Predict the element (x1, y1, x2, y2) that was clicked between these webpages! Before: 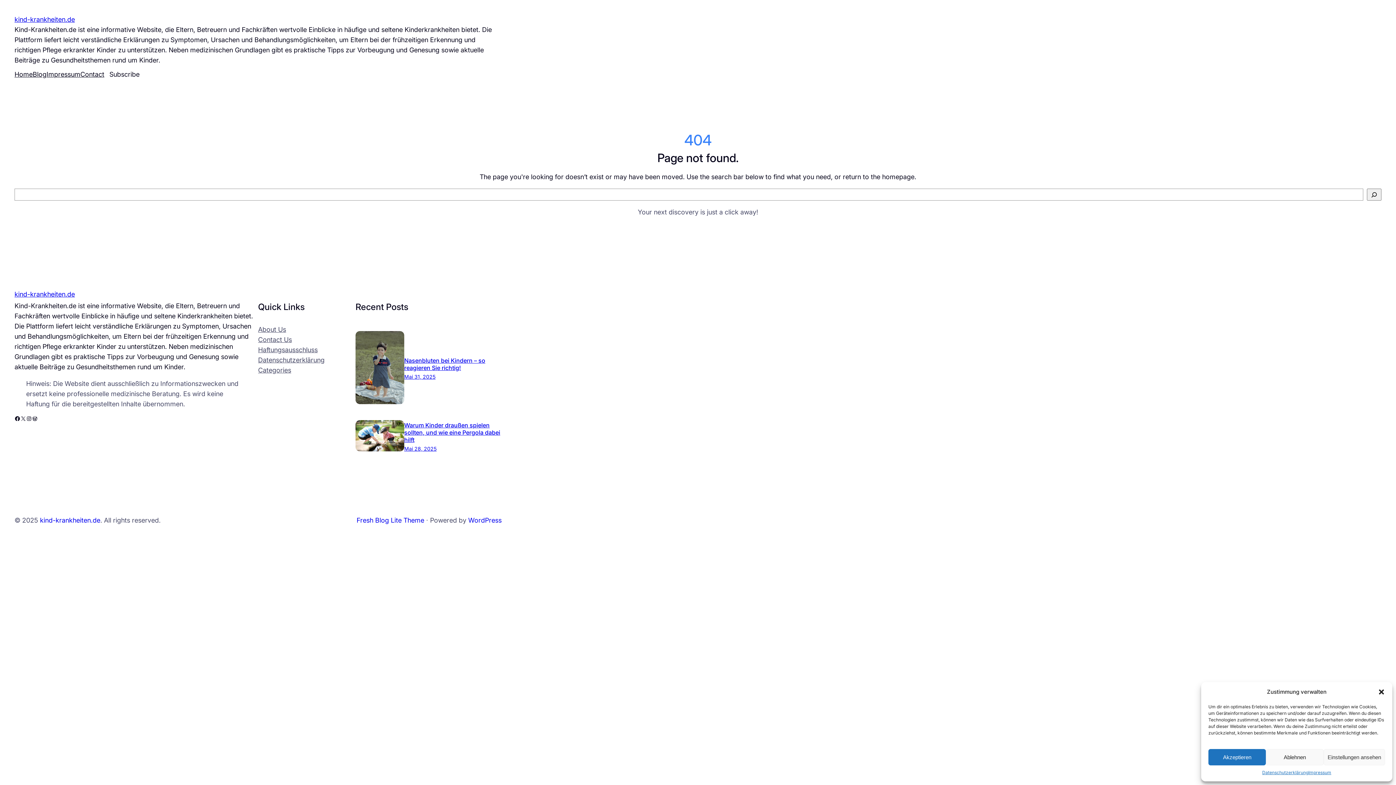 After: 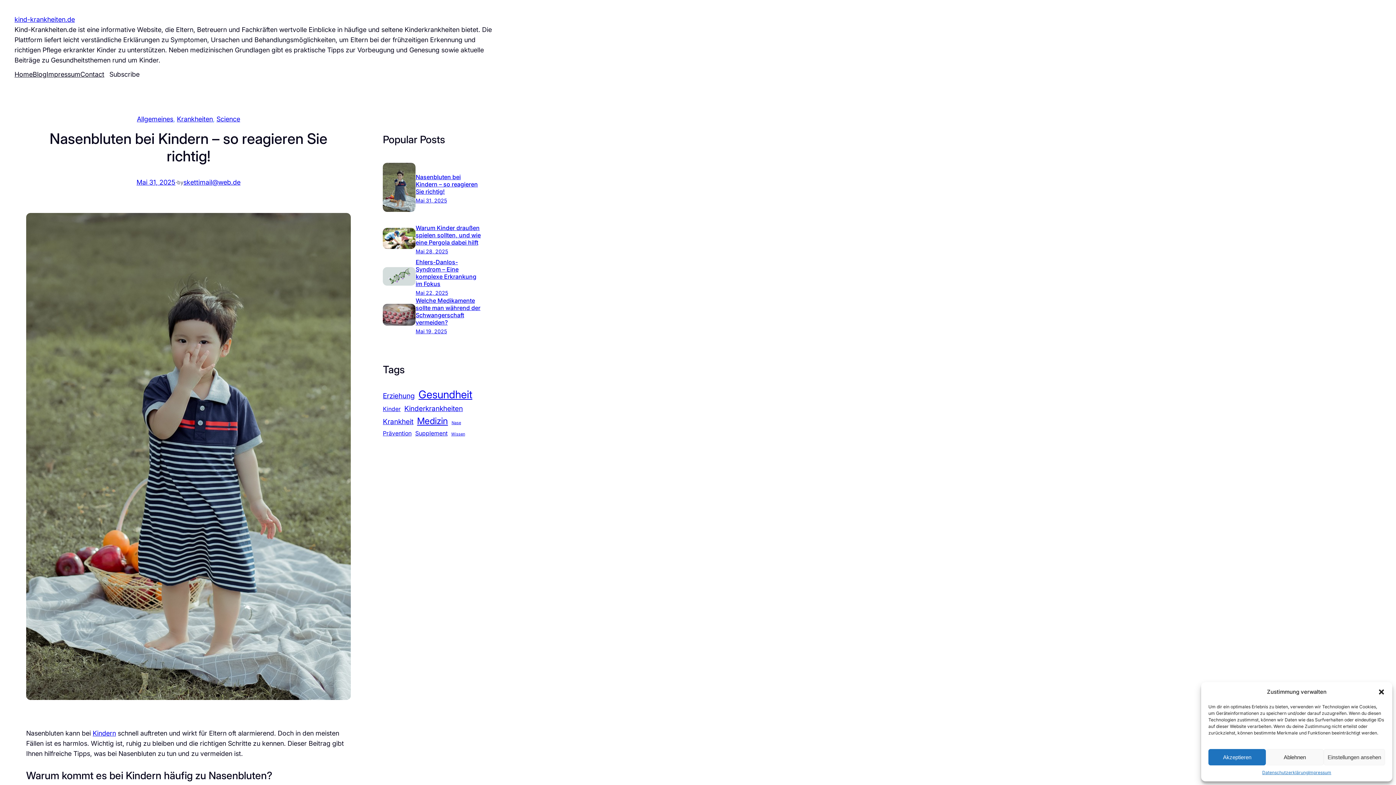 Action: bbox: (404, 373, 435, 380) label: Mai 31, 2025